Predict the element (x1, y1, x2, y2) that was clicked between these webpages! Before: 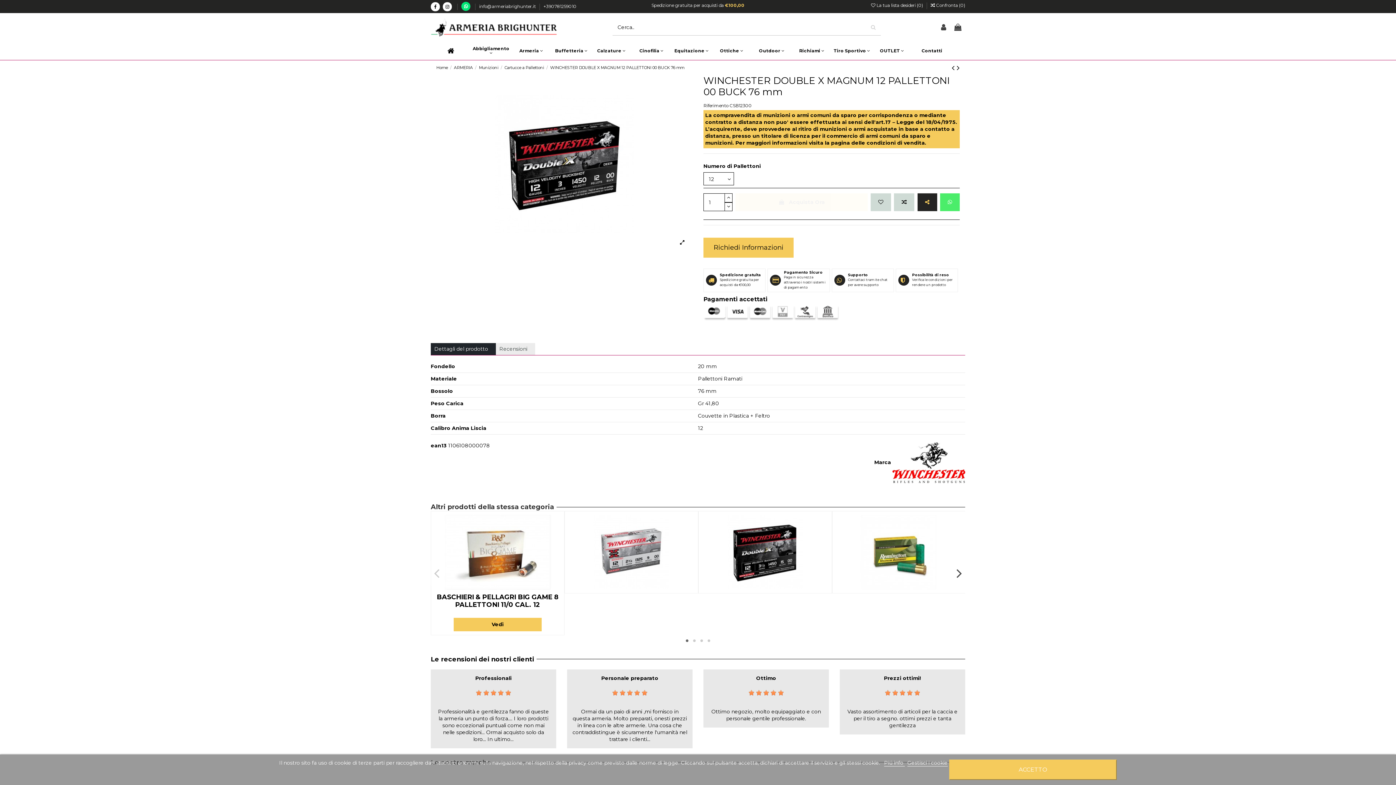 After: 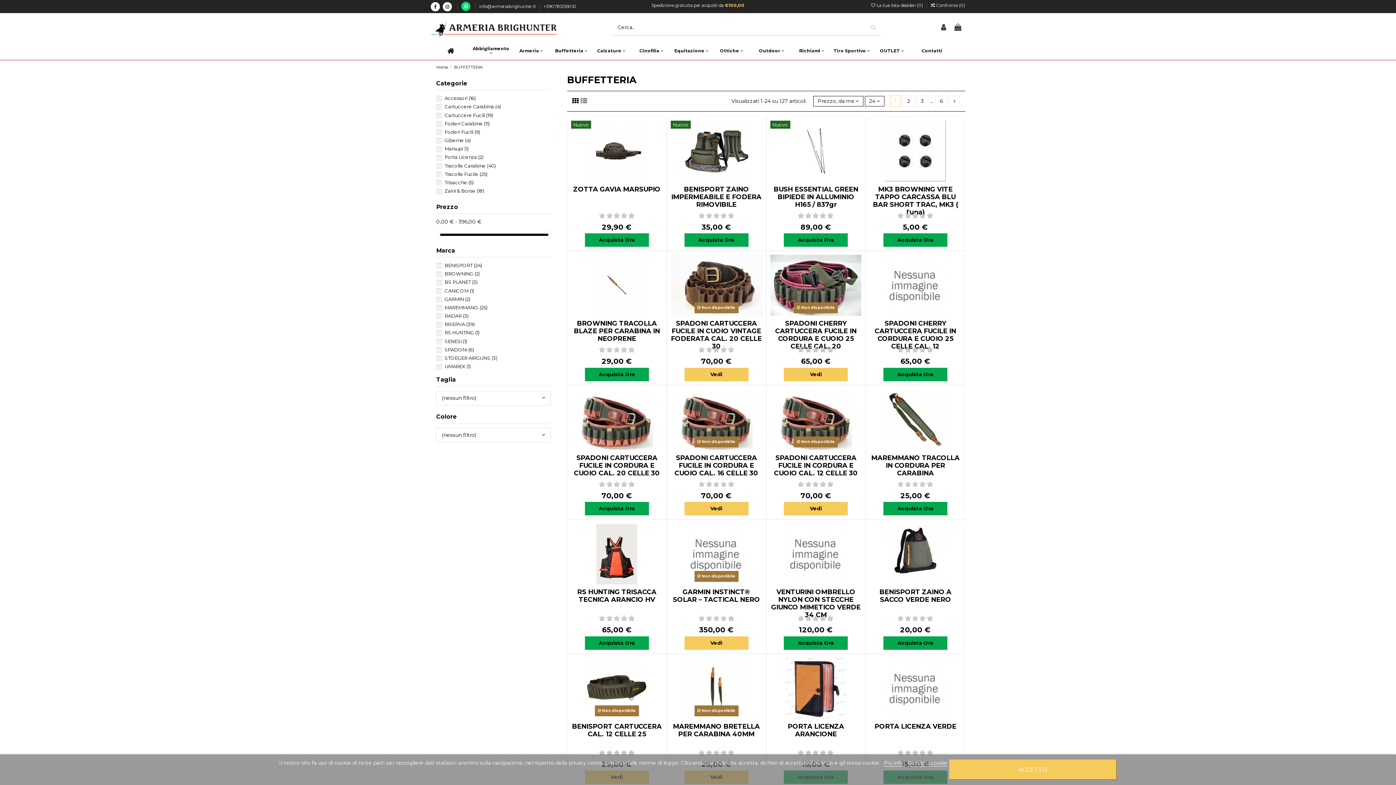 Action: bbox: (551, 41, 591, 60) label: Buffetteria 